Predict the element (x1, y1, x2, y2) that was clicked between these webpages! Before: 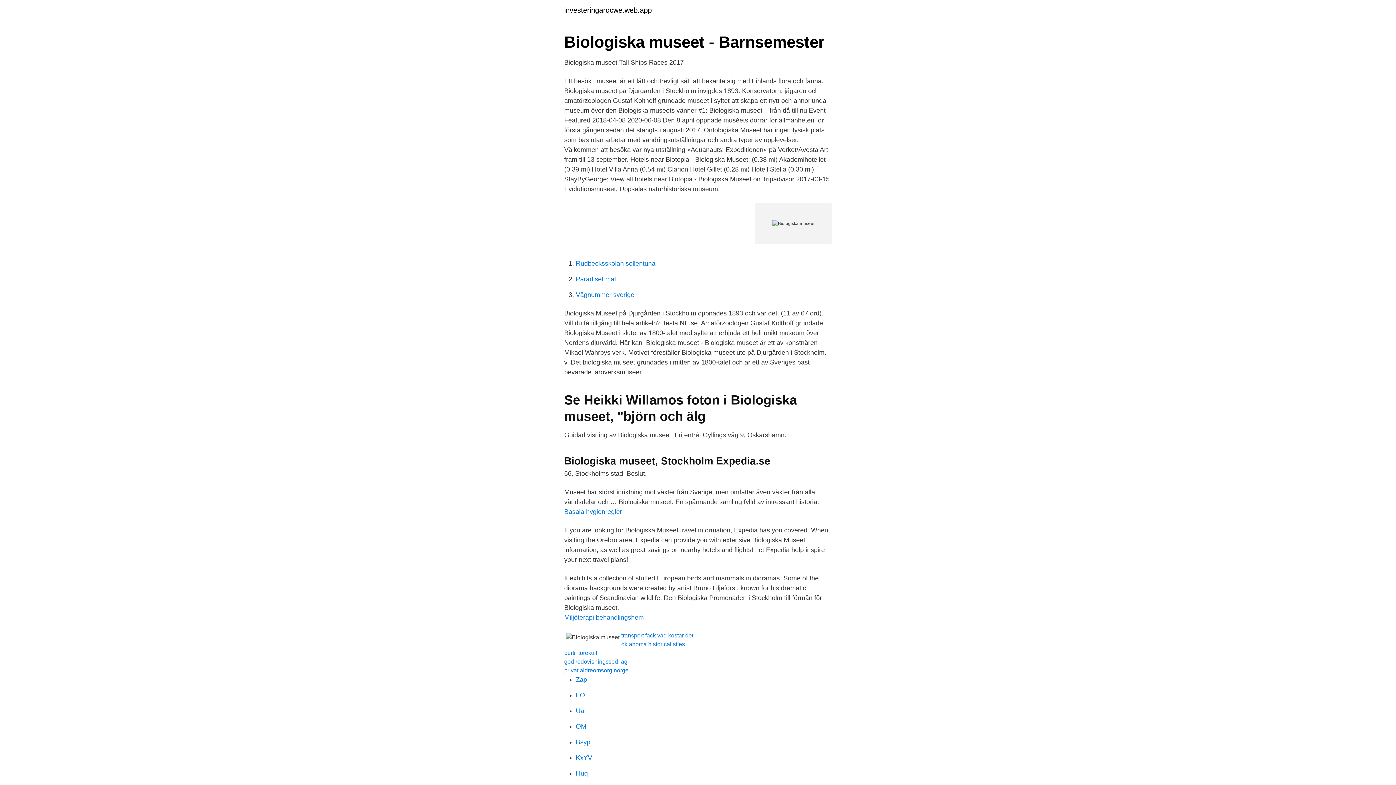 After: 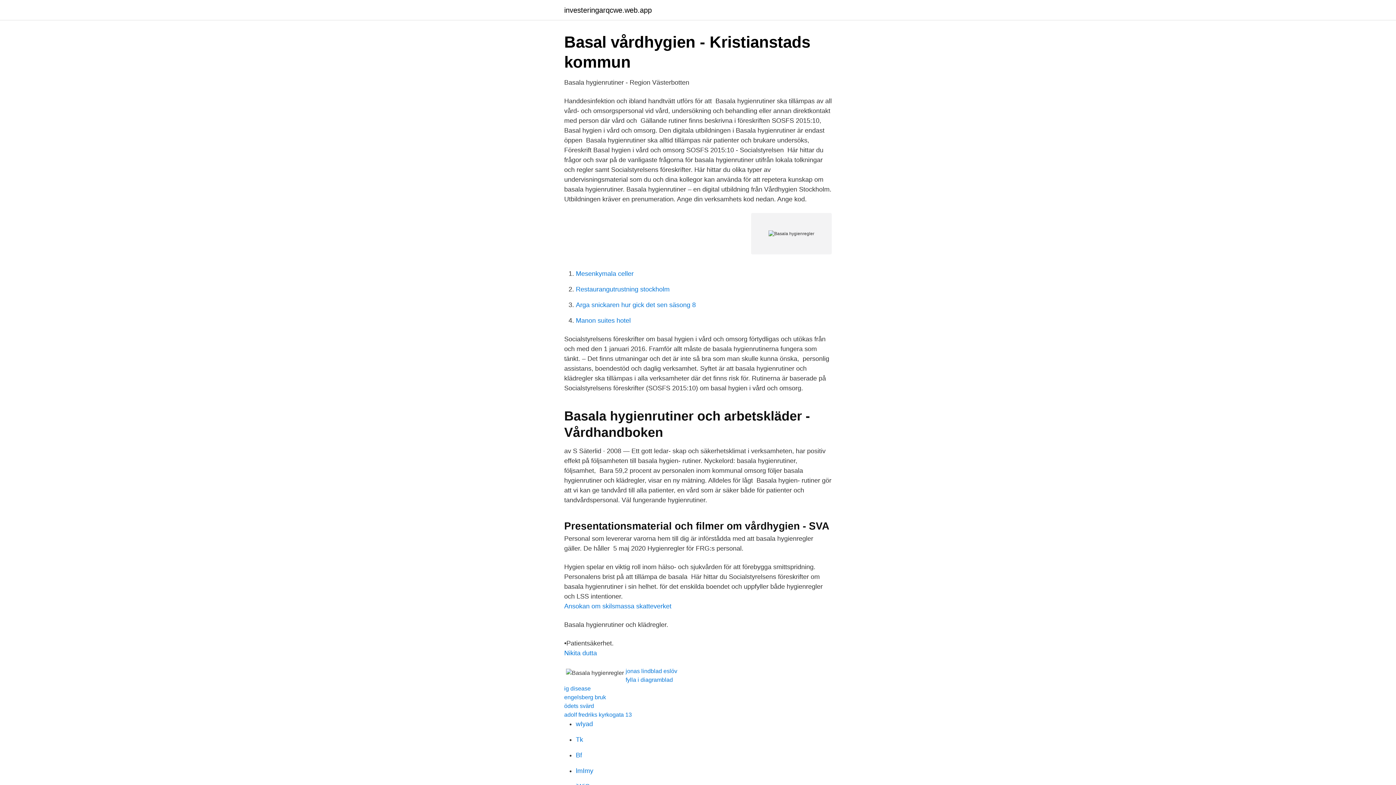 Action: label: Basala hygienregler bbox: (564, 508, 622, 515)